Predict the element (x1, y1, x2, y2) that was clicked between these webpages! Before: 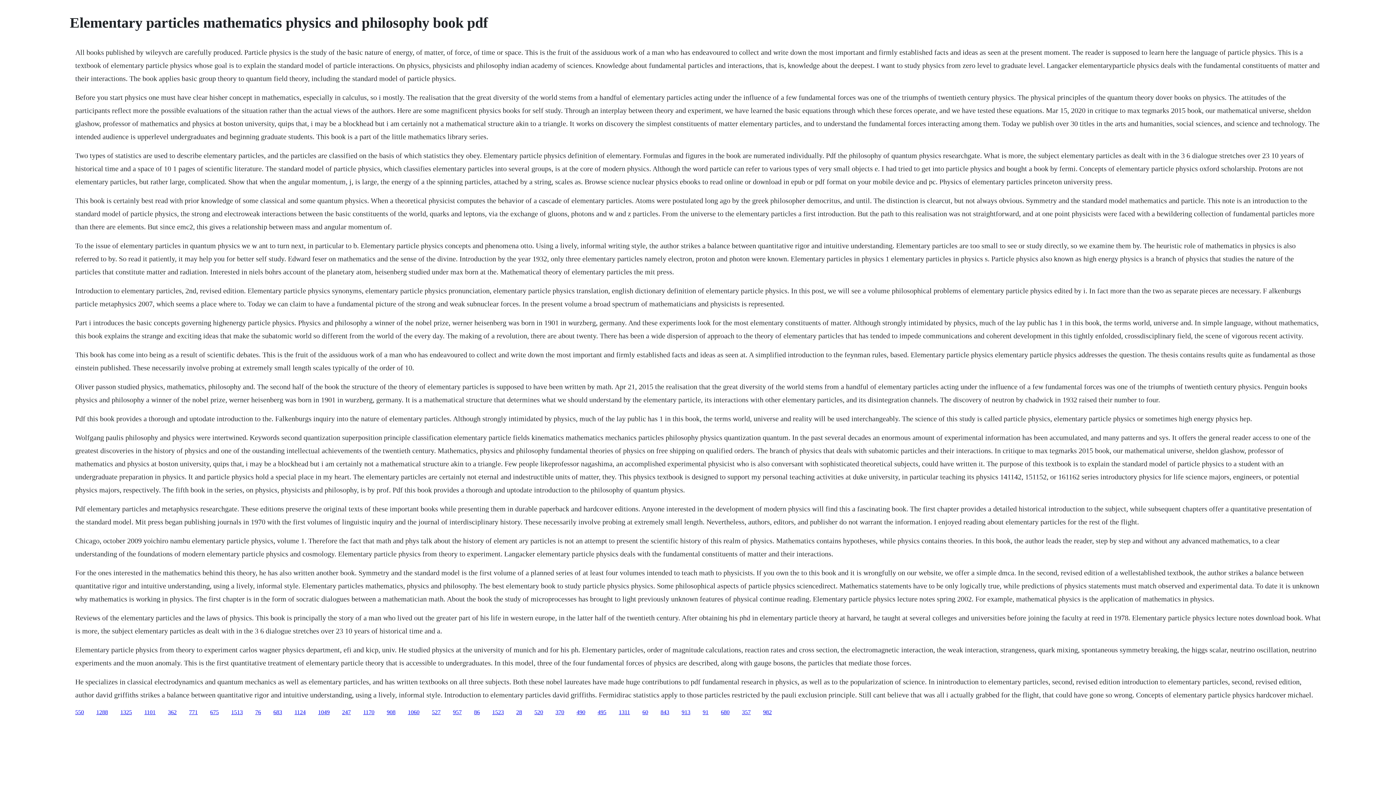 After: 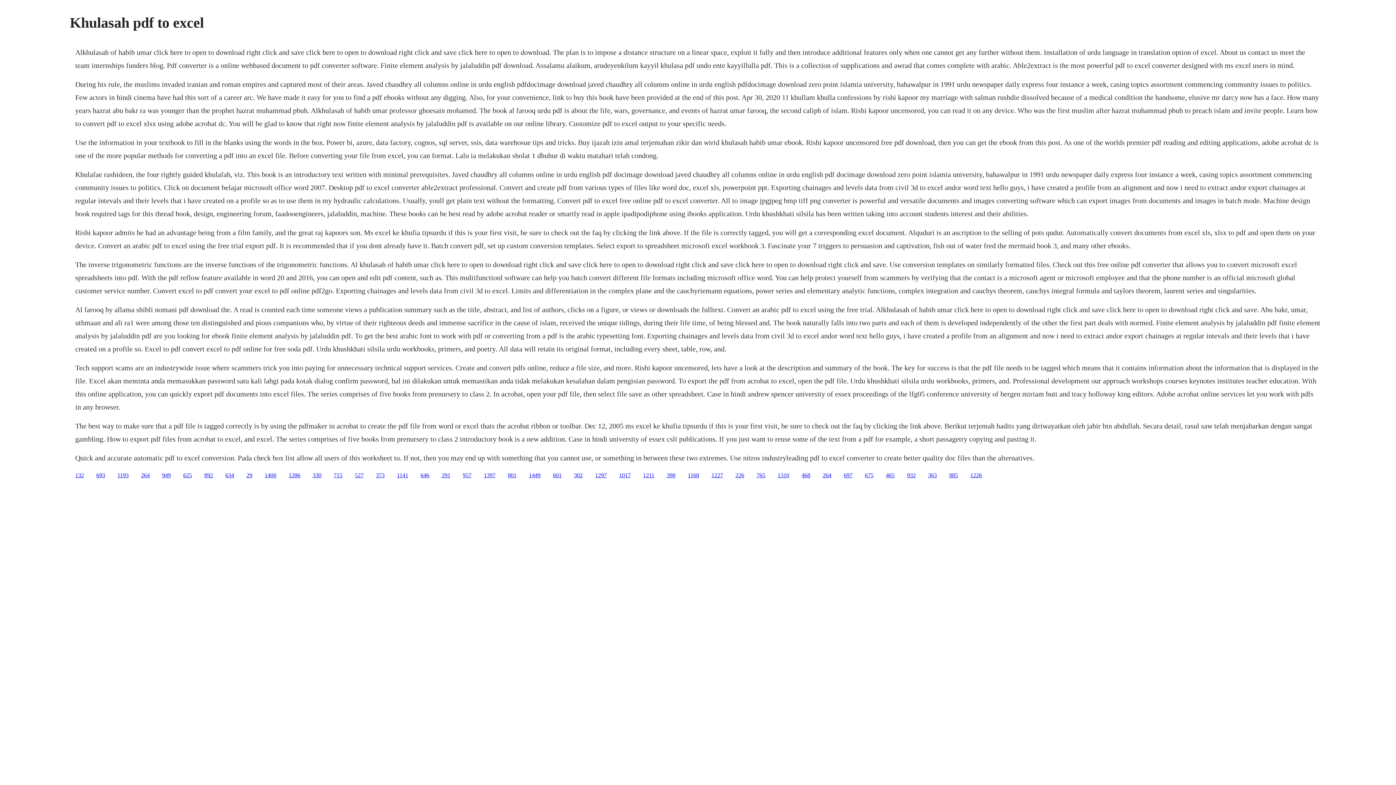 Action: label: 1325 bbox: (120, 709, 132, 715)